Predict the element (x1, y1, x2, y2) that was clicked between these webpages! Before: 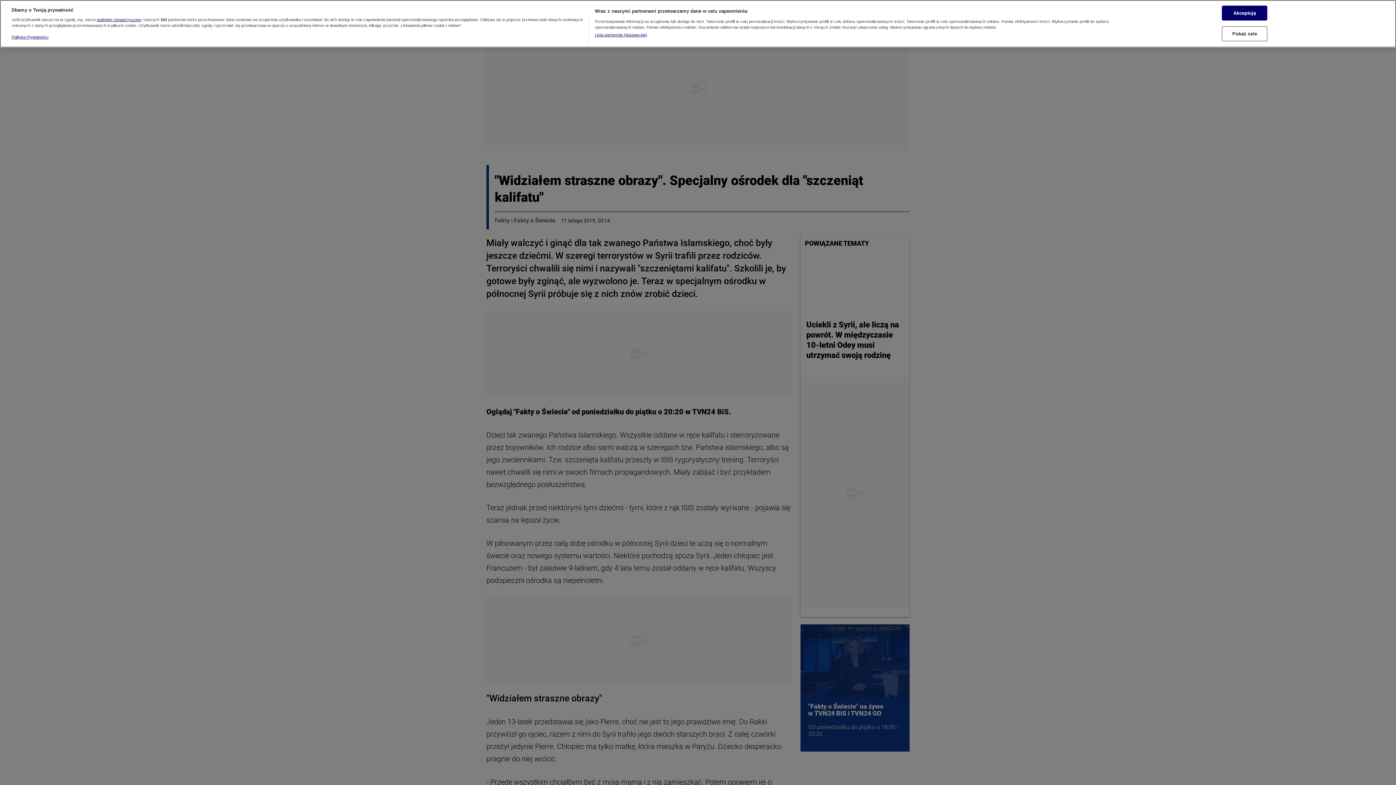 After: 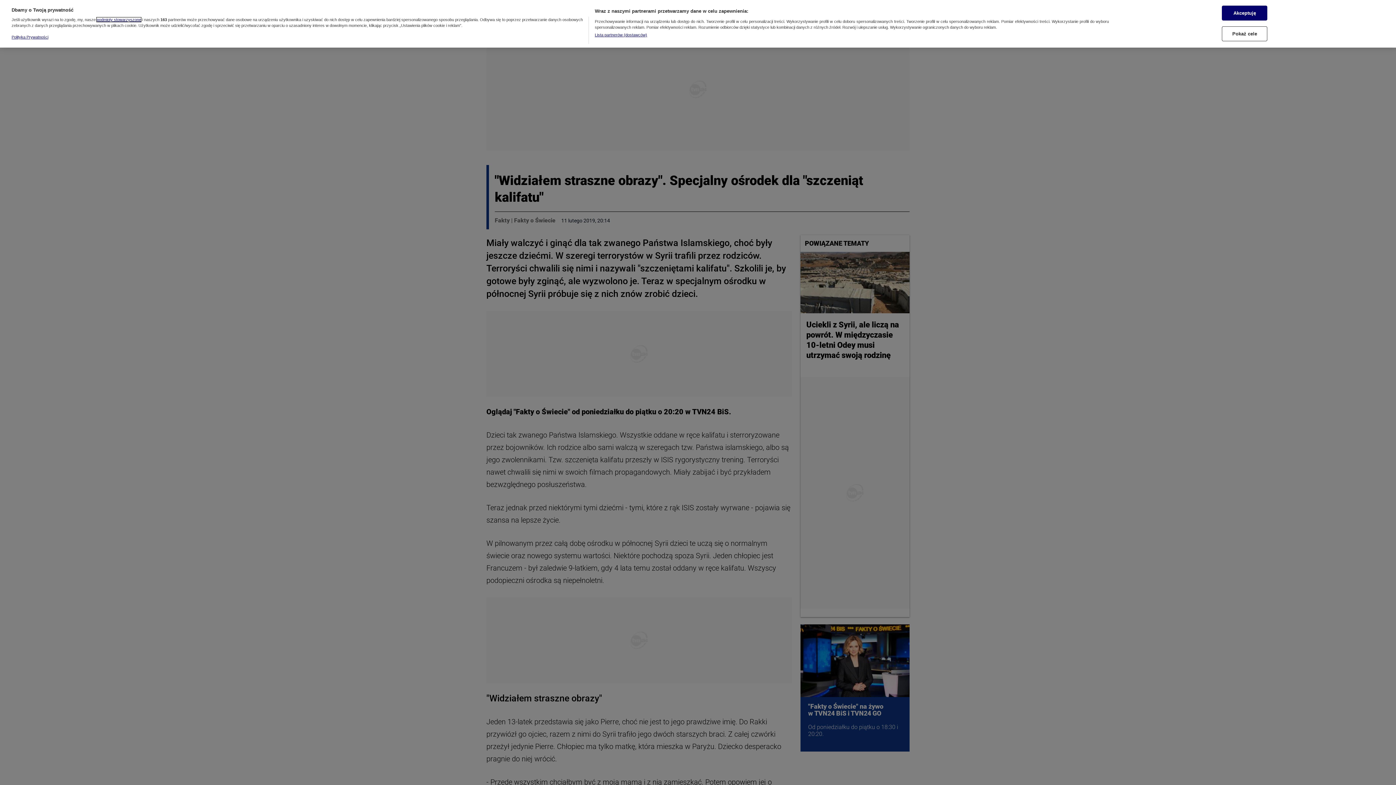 Action: bbox: (96, 14, 141, 18) label: podmioty stowarzyszone